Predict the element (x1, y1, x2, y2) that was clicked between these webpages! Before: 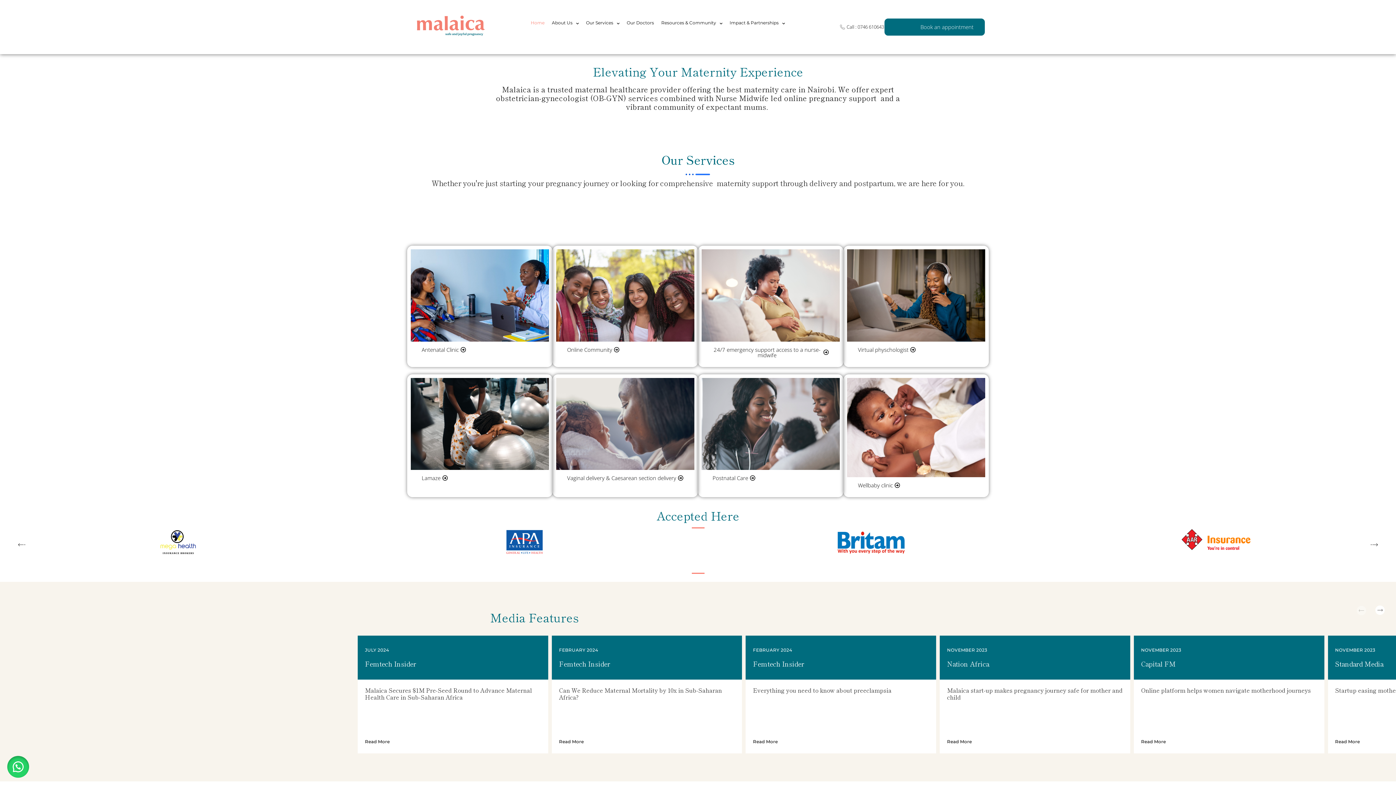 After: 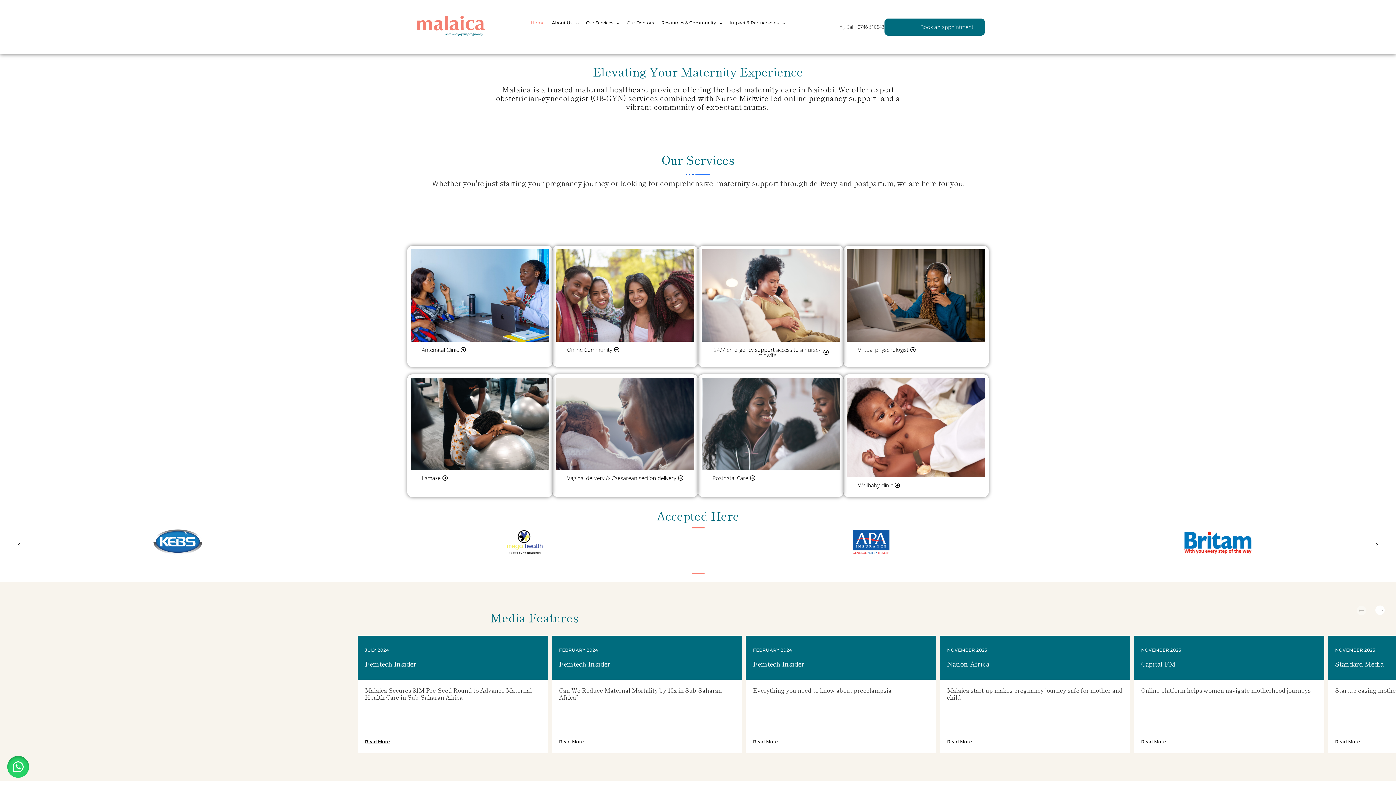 Action: label: Read More bbox: (365, 739, 389, 744)